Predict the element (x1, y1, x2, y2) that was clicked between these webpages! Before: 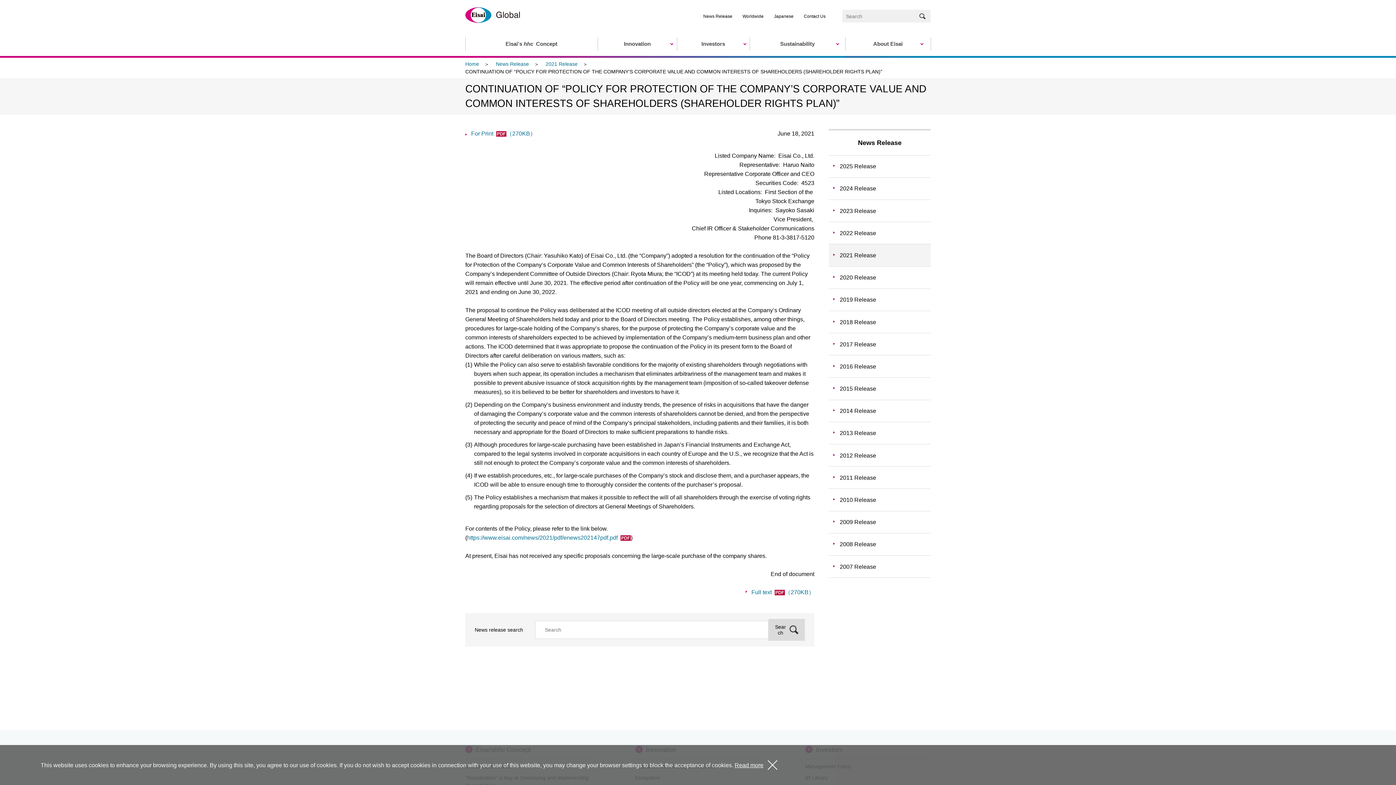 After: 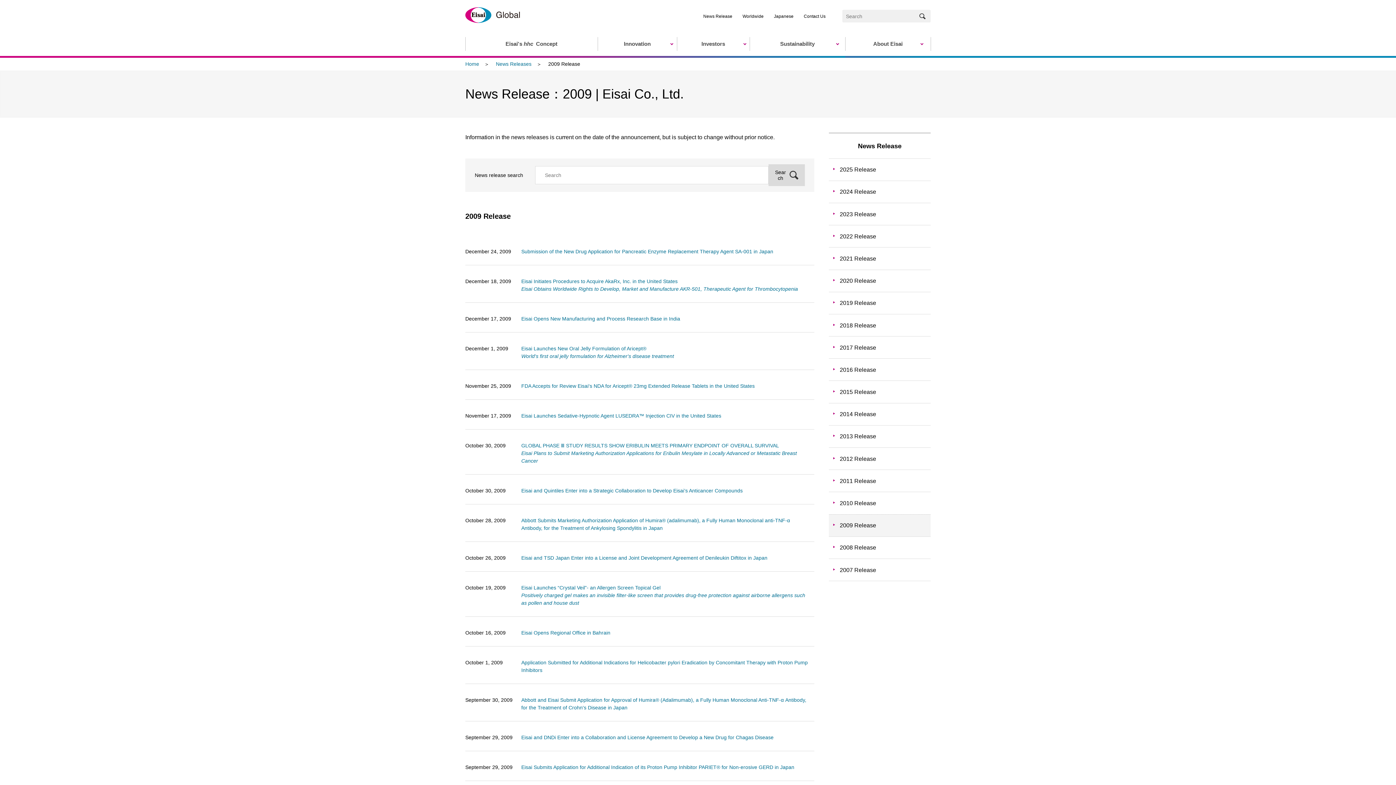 Action: bbox: (829, 511, 930, 533) label: 2009 Release